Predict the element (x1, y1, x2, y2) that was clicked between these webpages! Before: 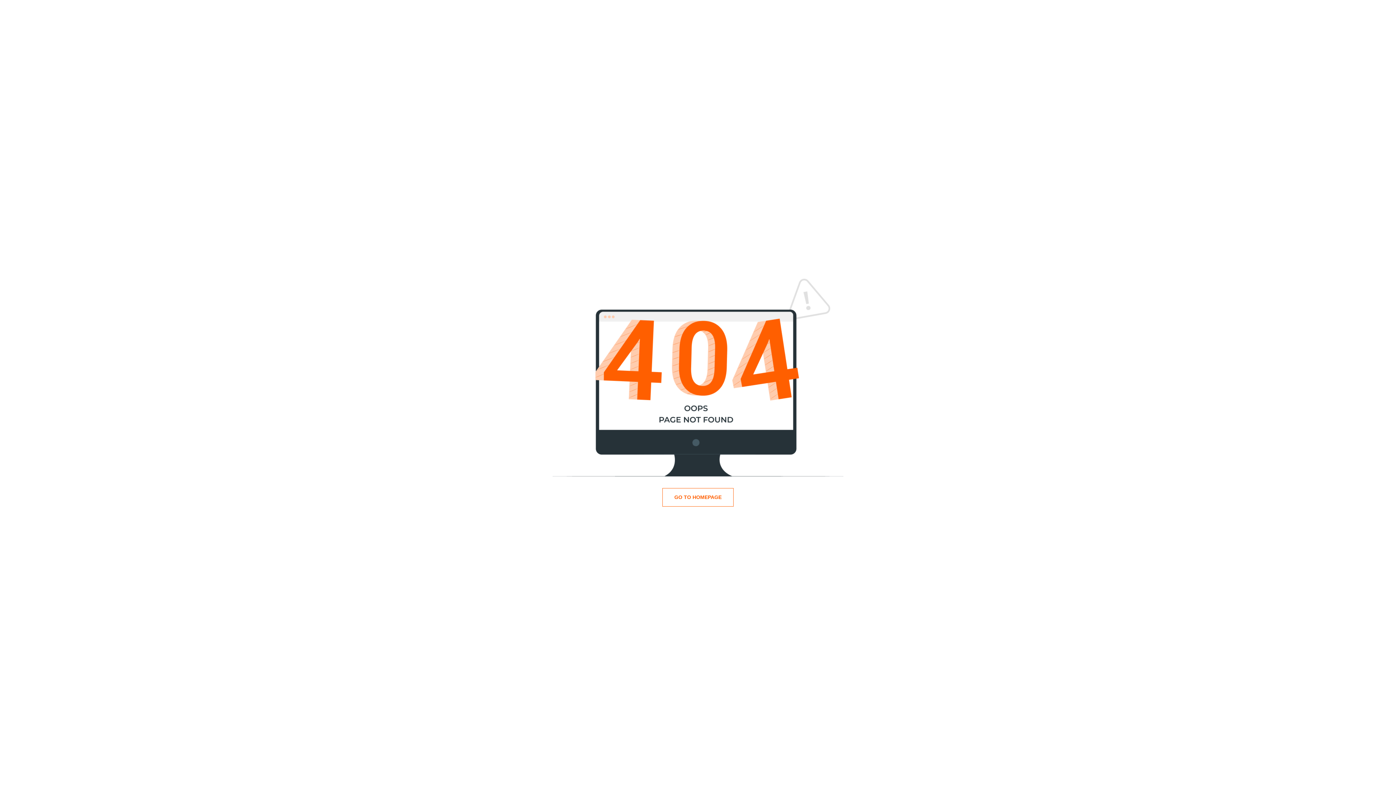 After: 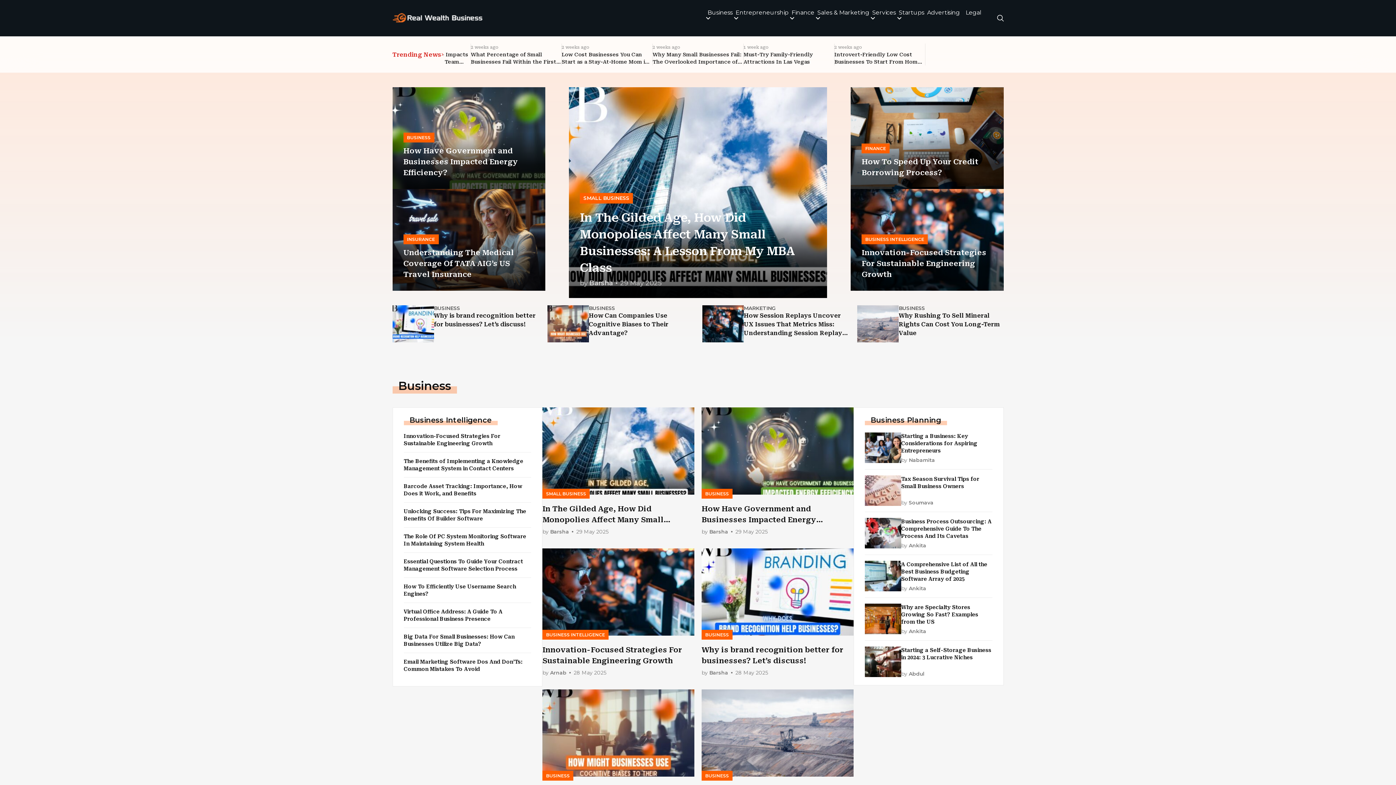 Action: label: GO TO HOMEPAGE bbox: (662, 488, 733, 506)